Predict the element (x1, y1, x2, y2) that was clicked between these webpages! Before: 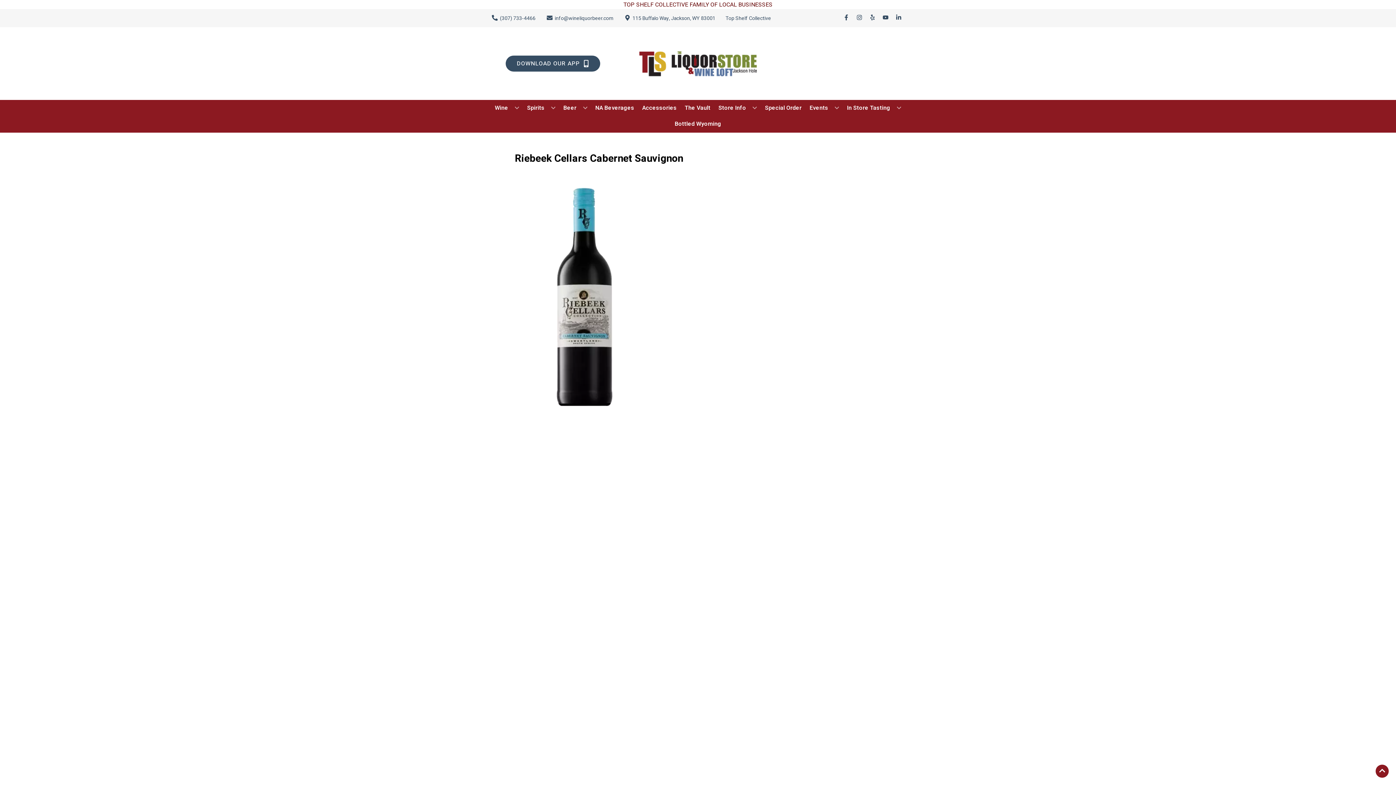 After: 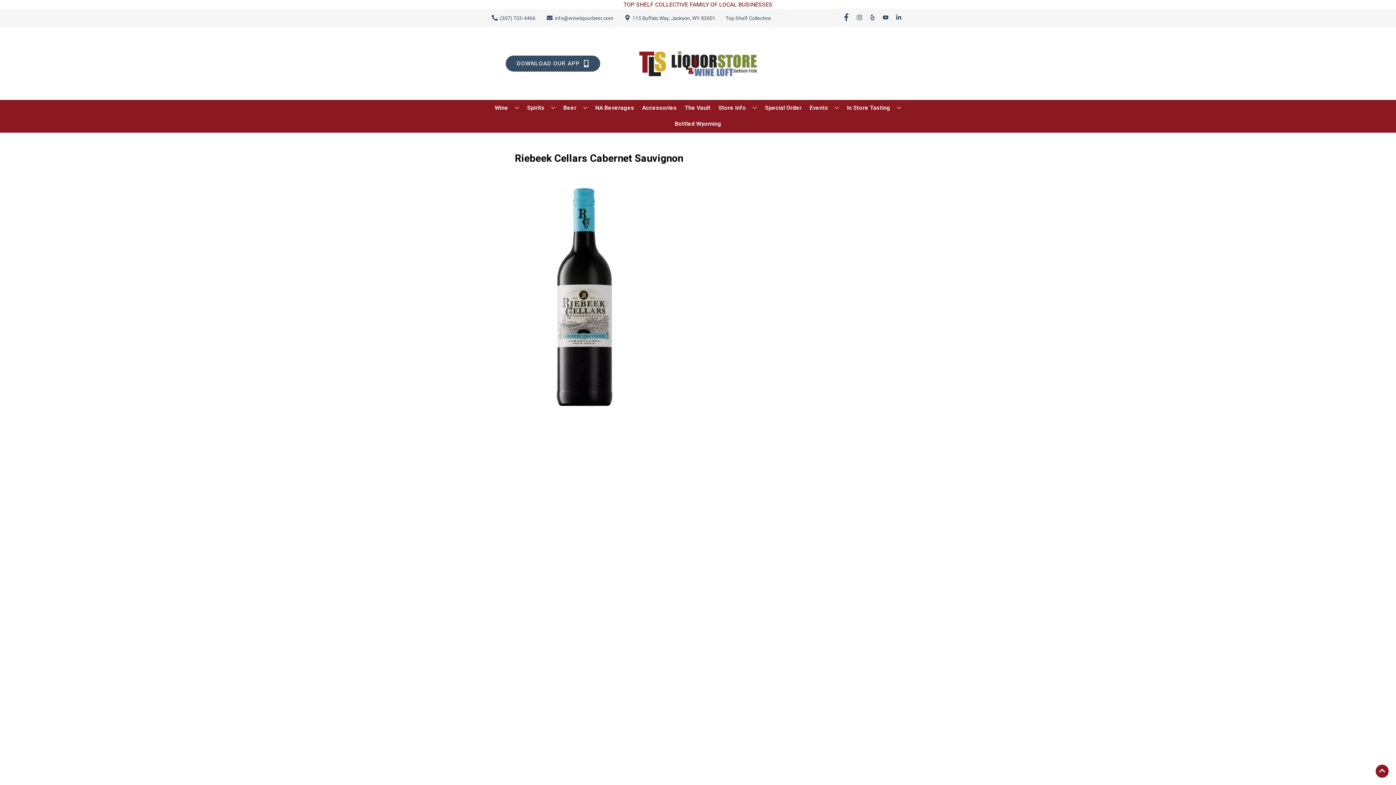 Action: label: Opens facebook in a new tab bbox: (840, 14, 853, 21)